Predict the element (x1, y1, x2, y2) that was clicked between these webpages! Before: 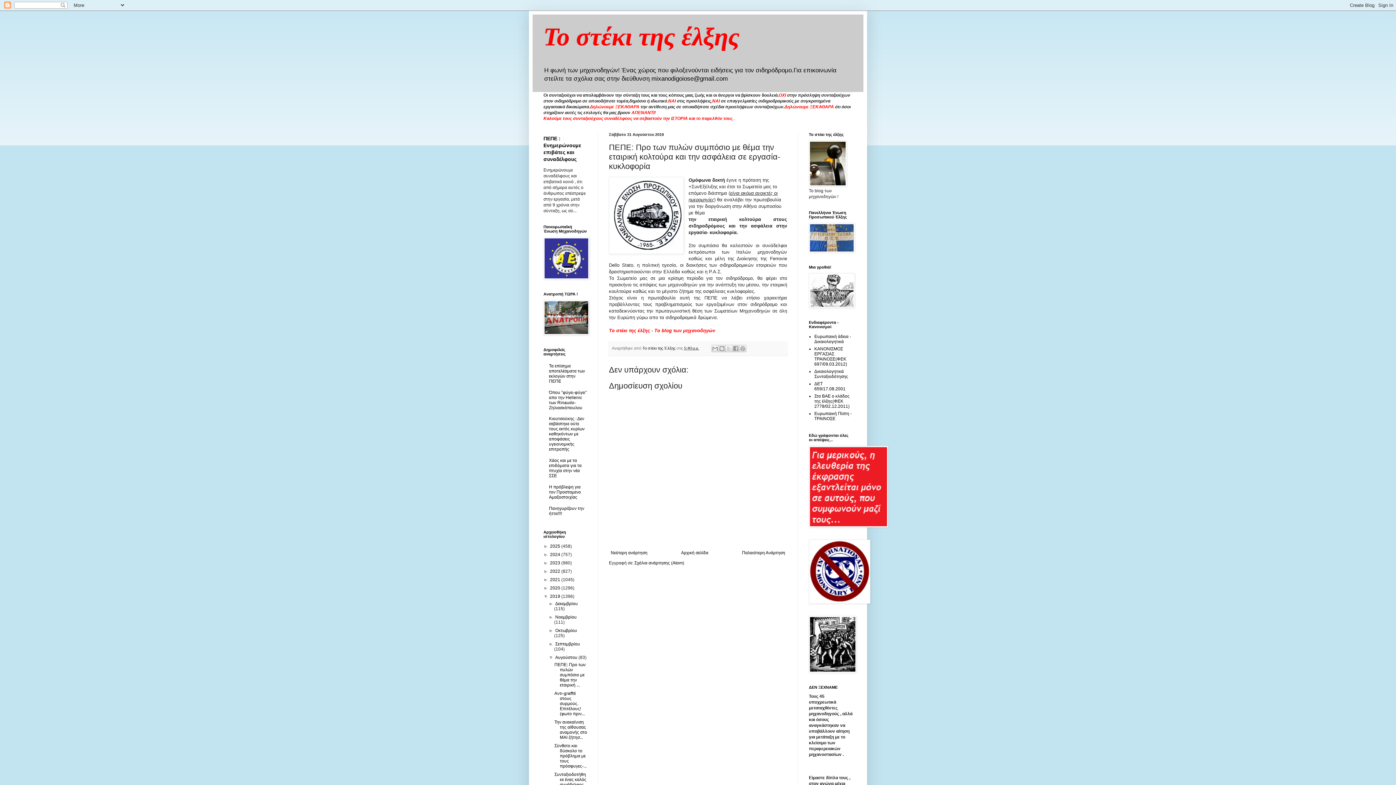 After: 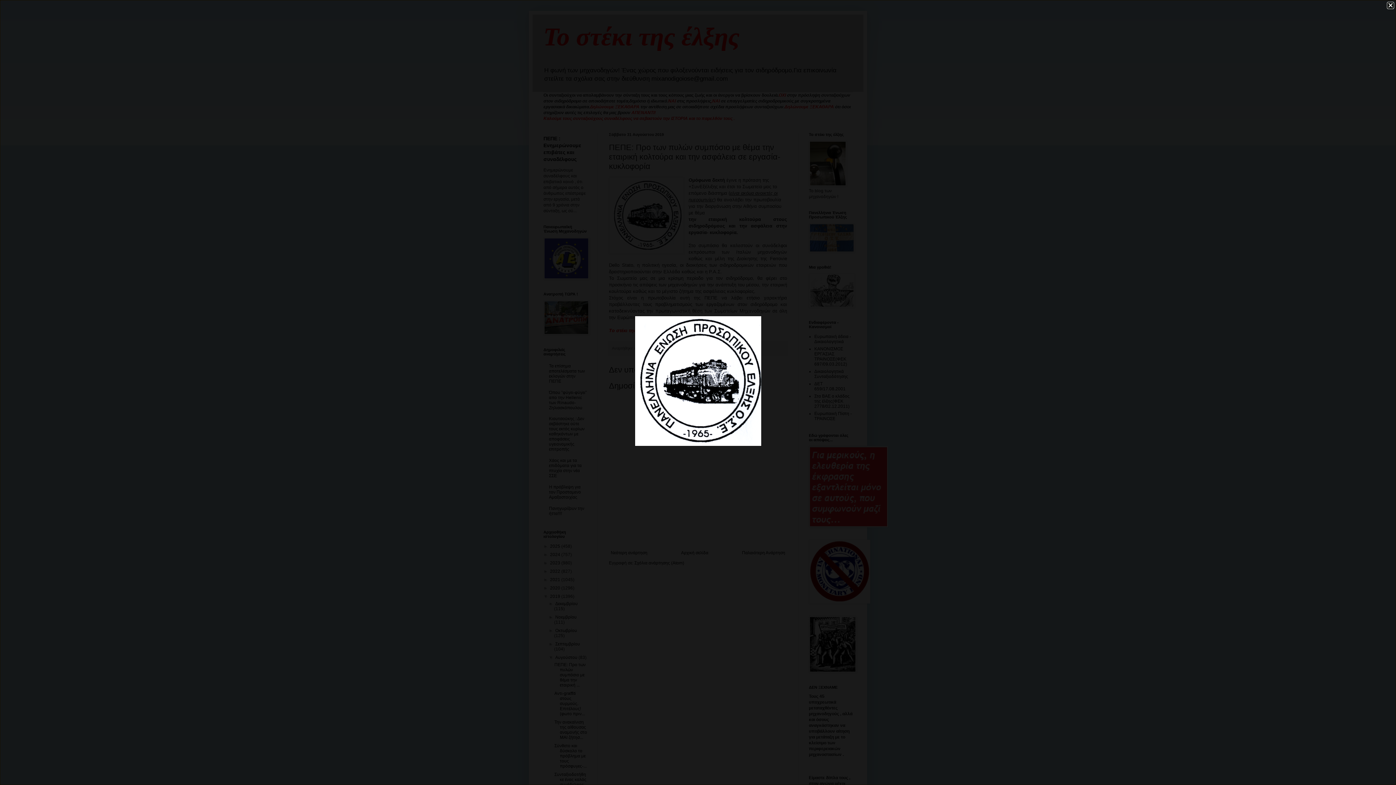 Action: bbox: (609, 177, 684, 256)